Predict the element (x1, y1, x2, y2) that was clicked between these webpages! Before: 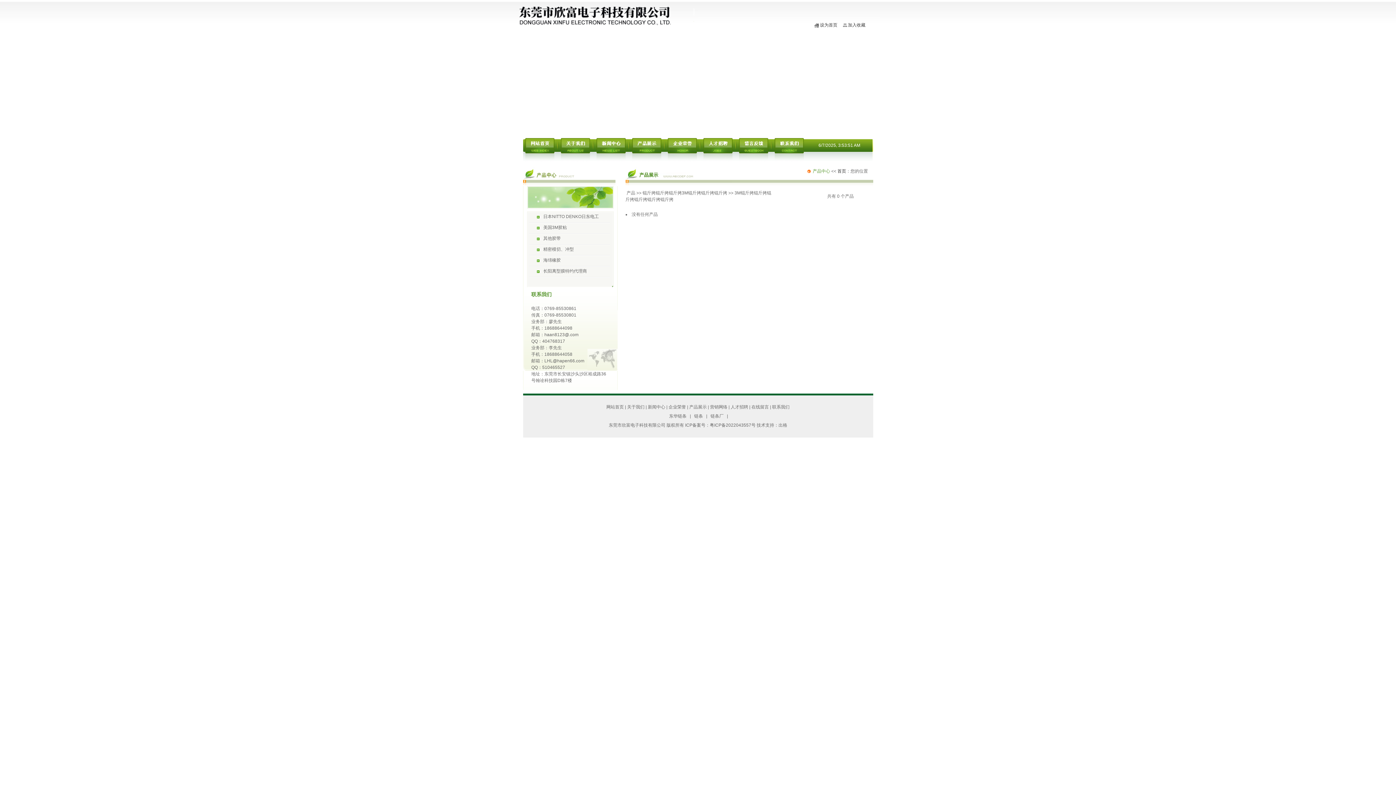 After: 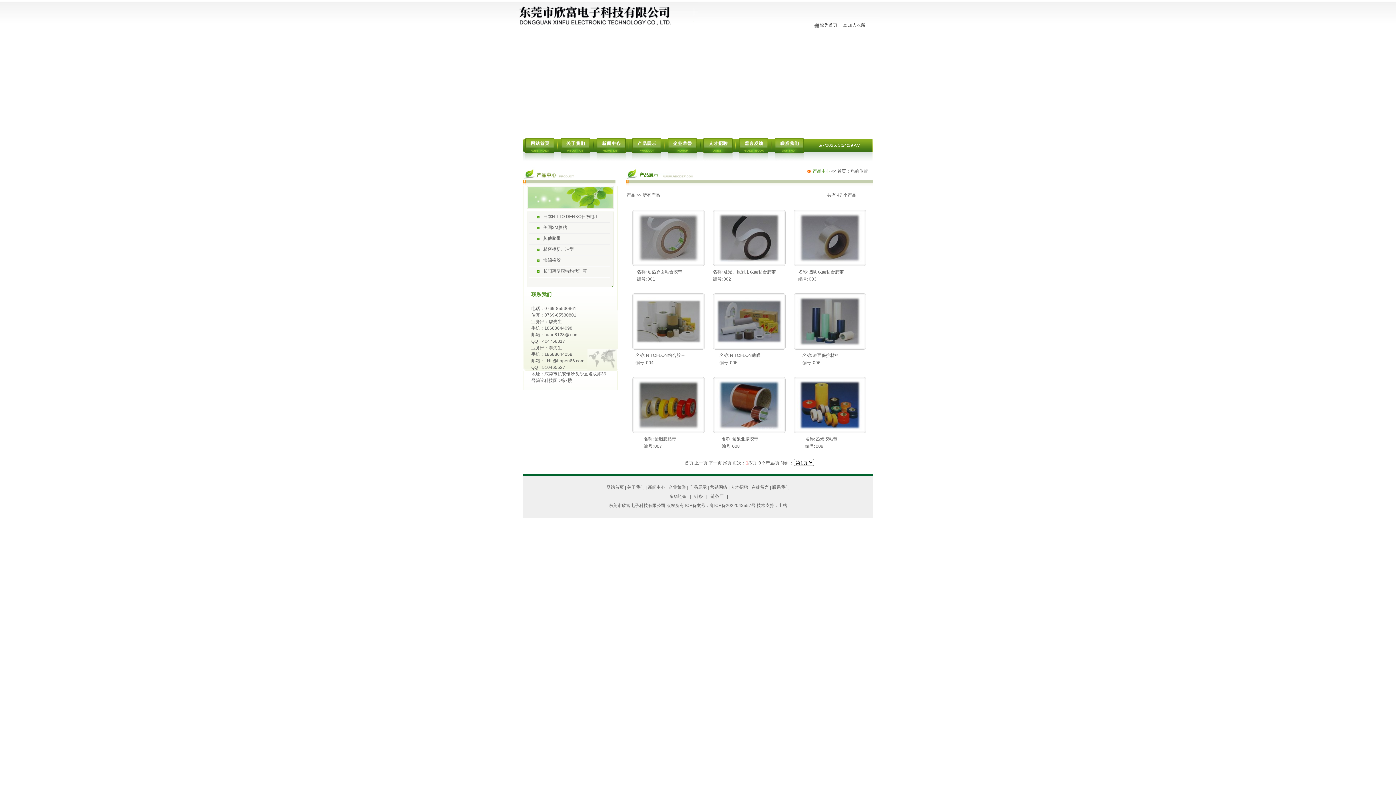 Action: bbox: (689, 403, 706, 409) label: 产品展示